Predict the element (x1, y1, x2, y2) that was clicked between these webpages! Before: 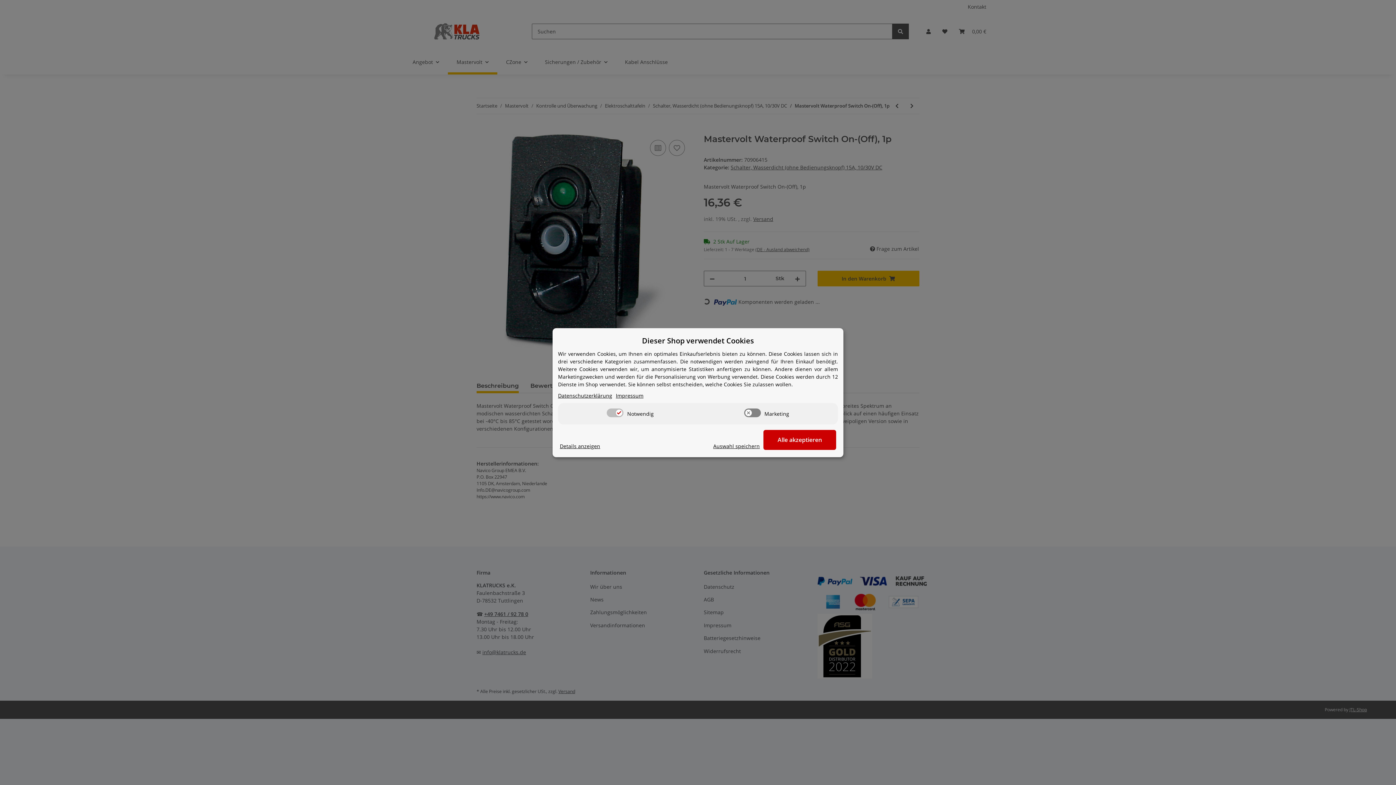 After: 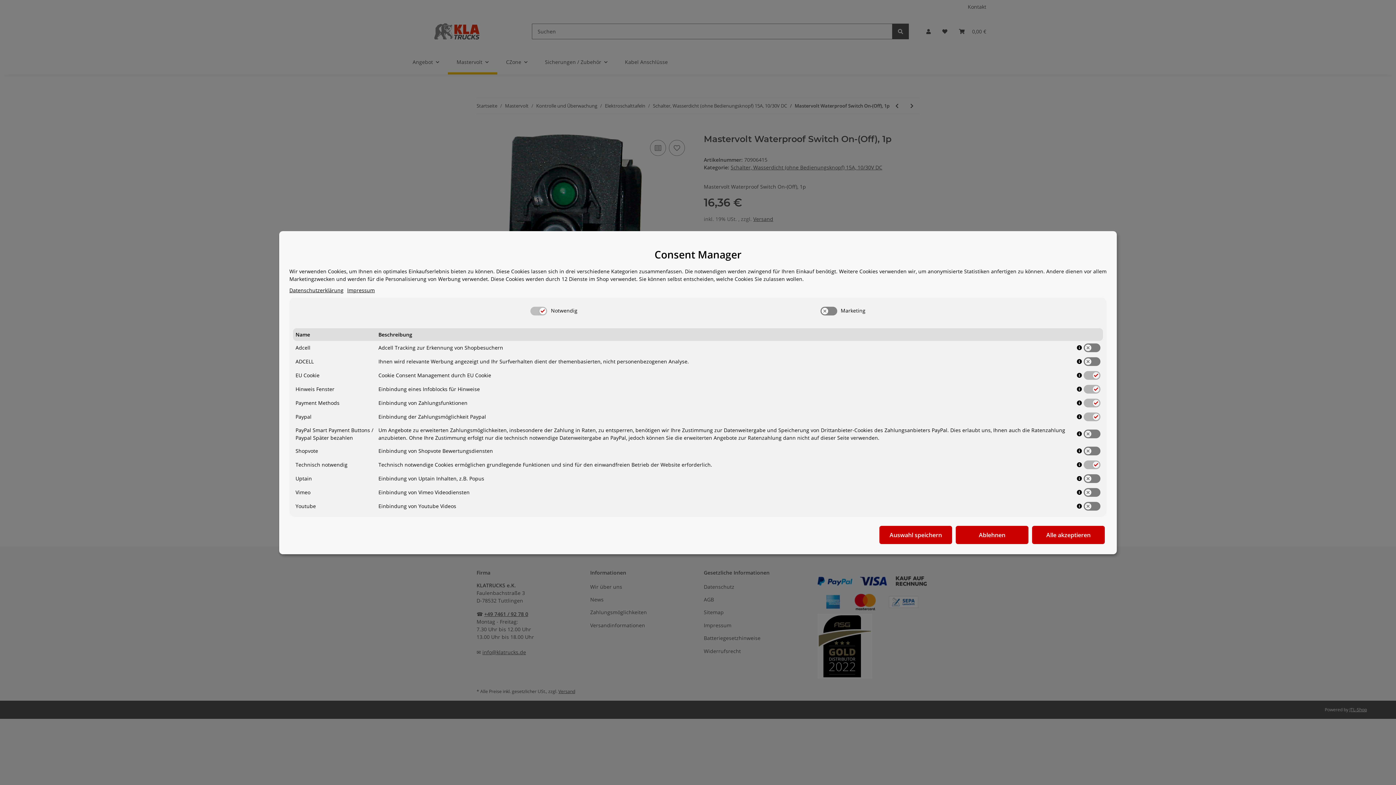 Action: label: Cookie Details anzeigen bbox: (560, 442, 600, 450)